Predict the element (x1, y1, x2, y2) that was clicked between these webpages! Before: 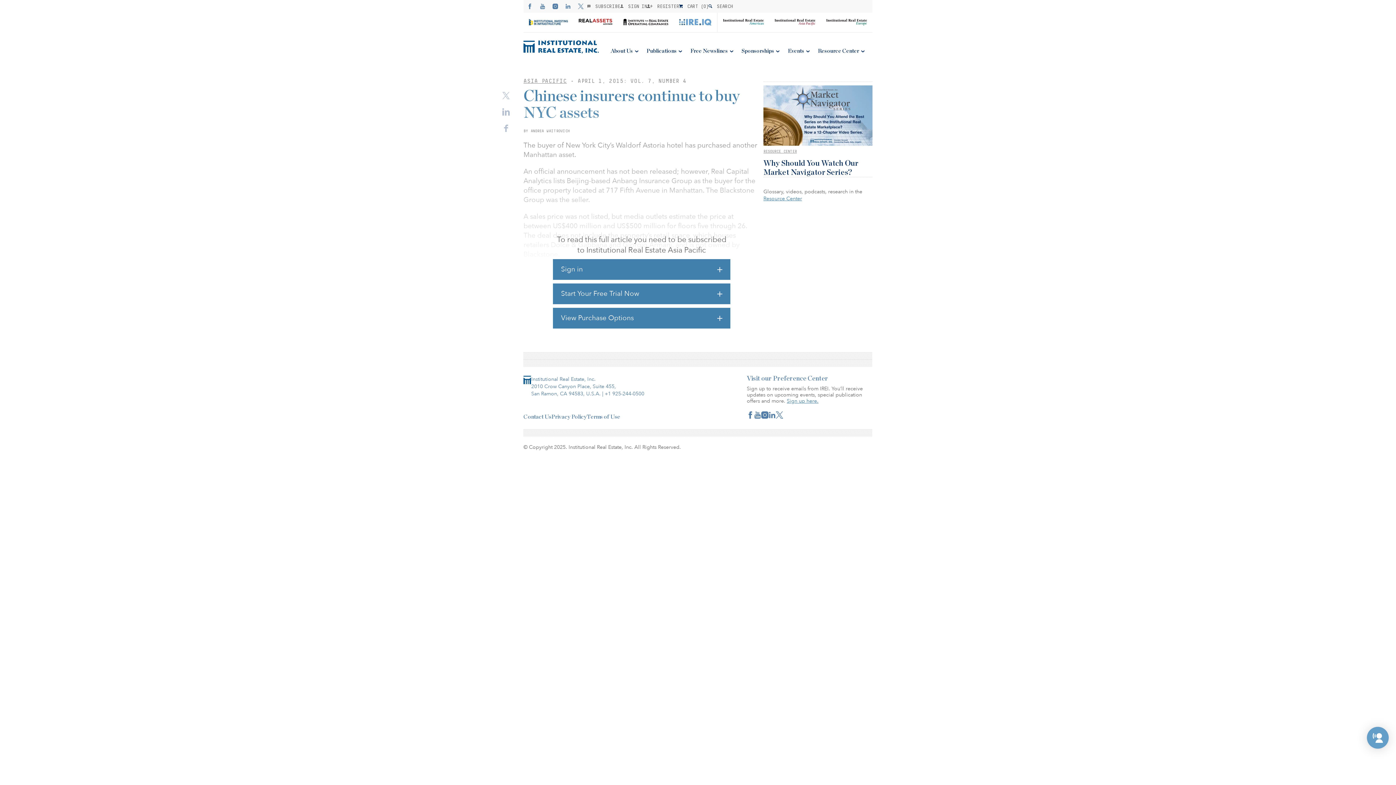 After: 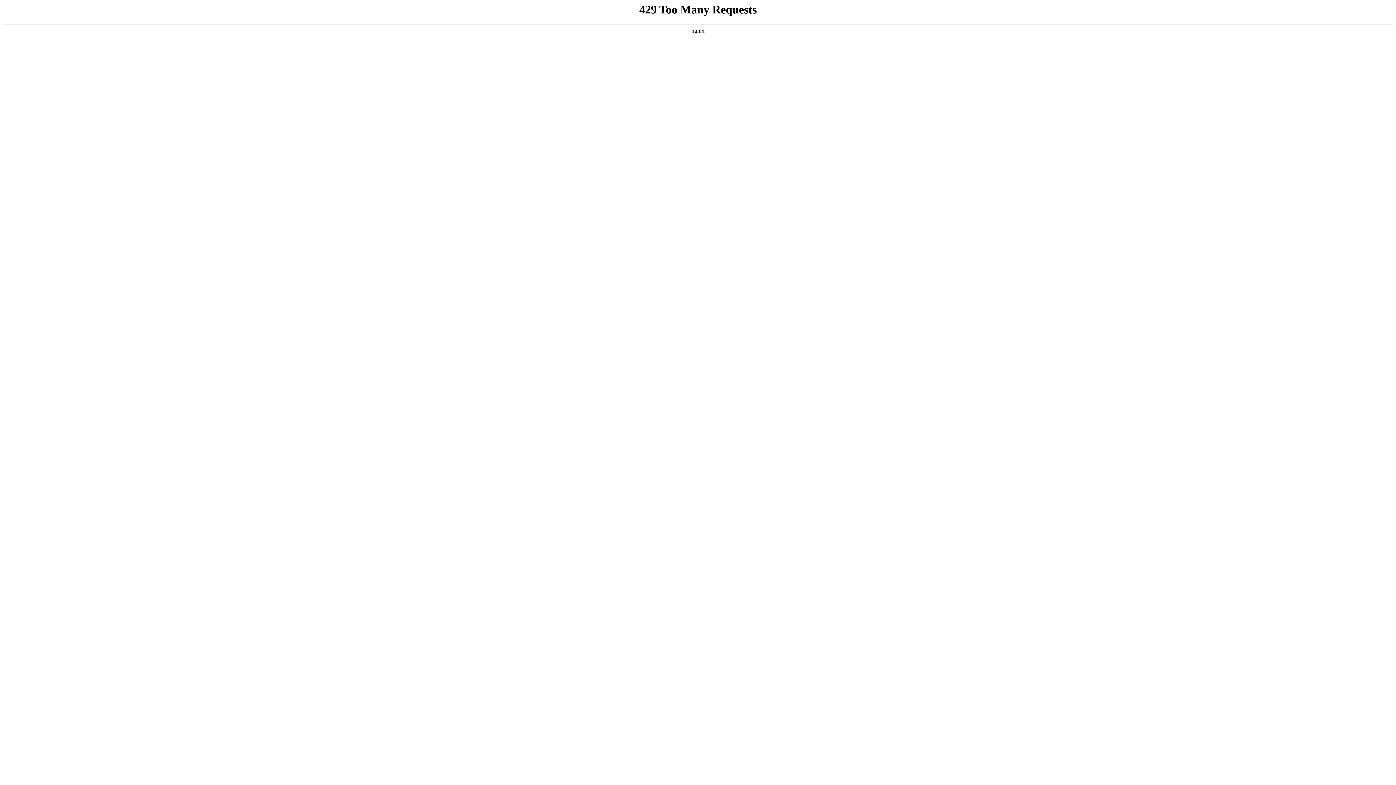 Action: bbox: (769, 12, 821, 32)